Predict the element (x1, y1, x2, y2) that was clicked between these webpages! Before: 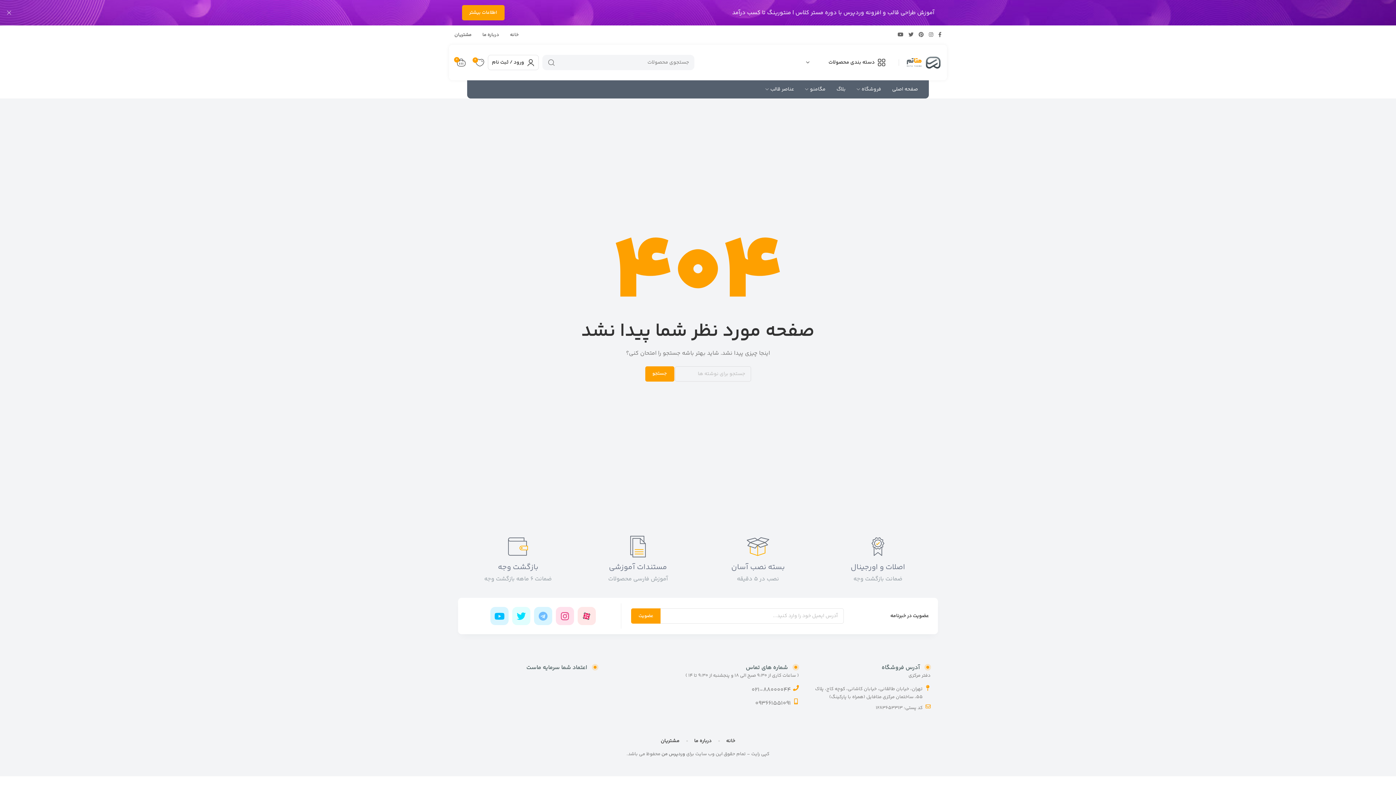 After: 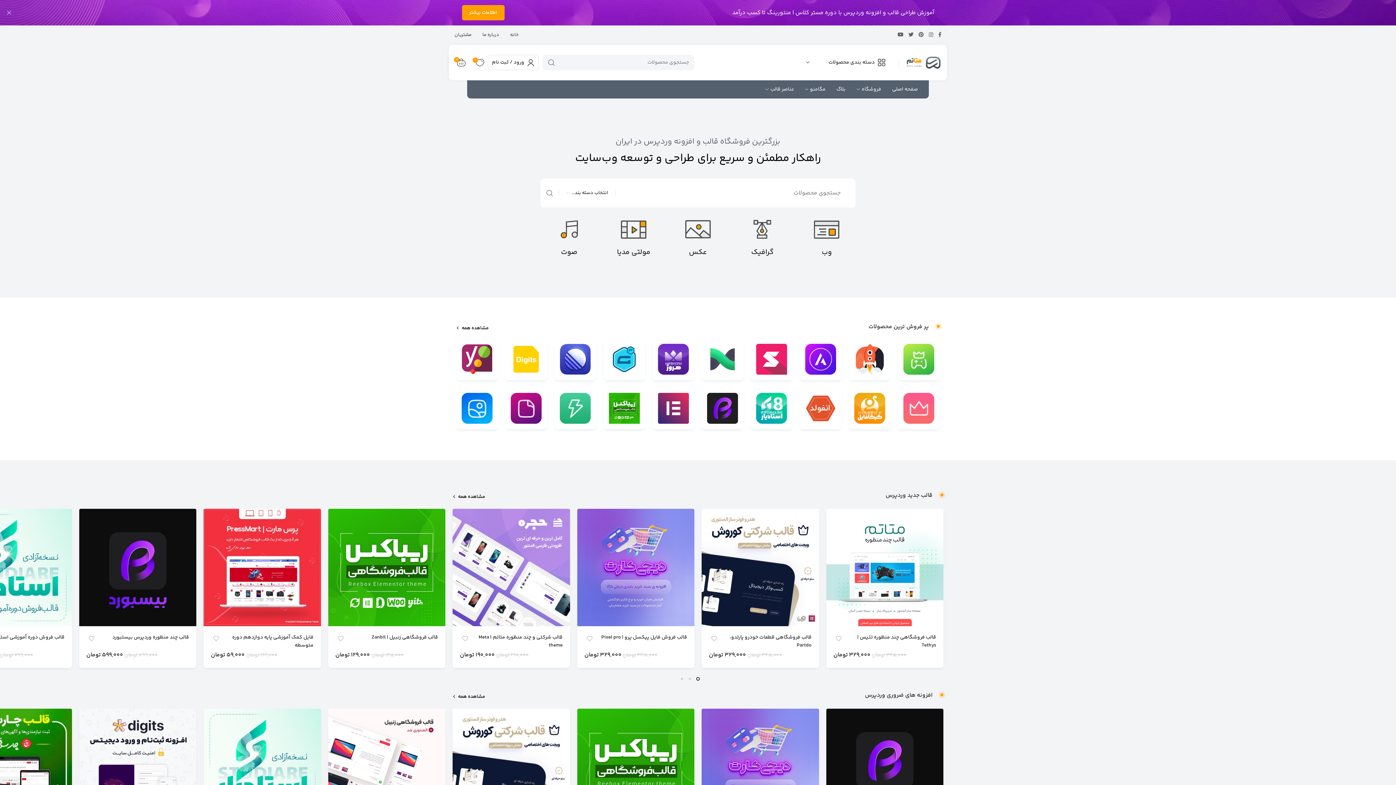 Action: label: خانه bbox: (504, 27, 524, 42)